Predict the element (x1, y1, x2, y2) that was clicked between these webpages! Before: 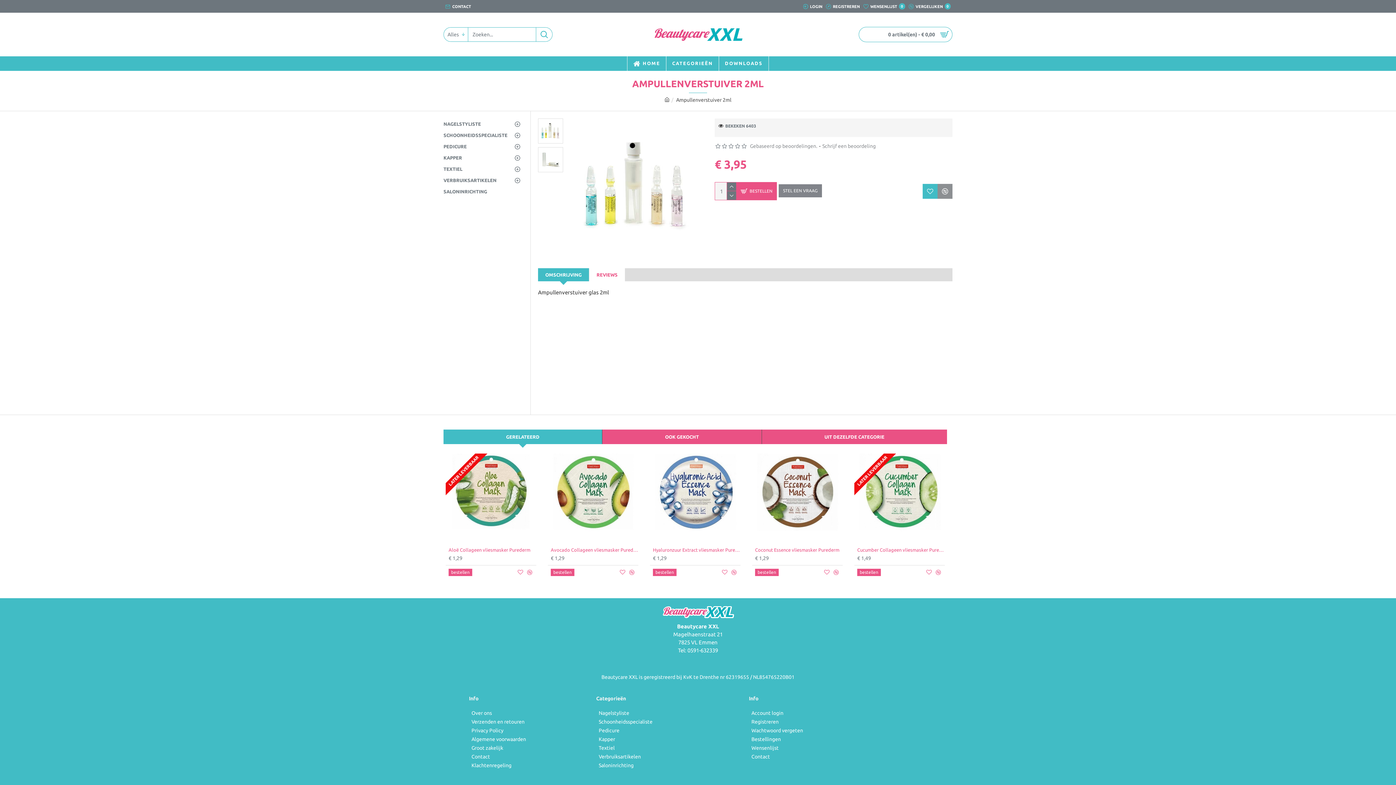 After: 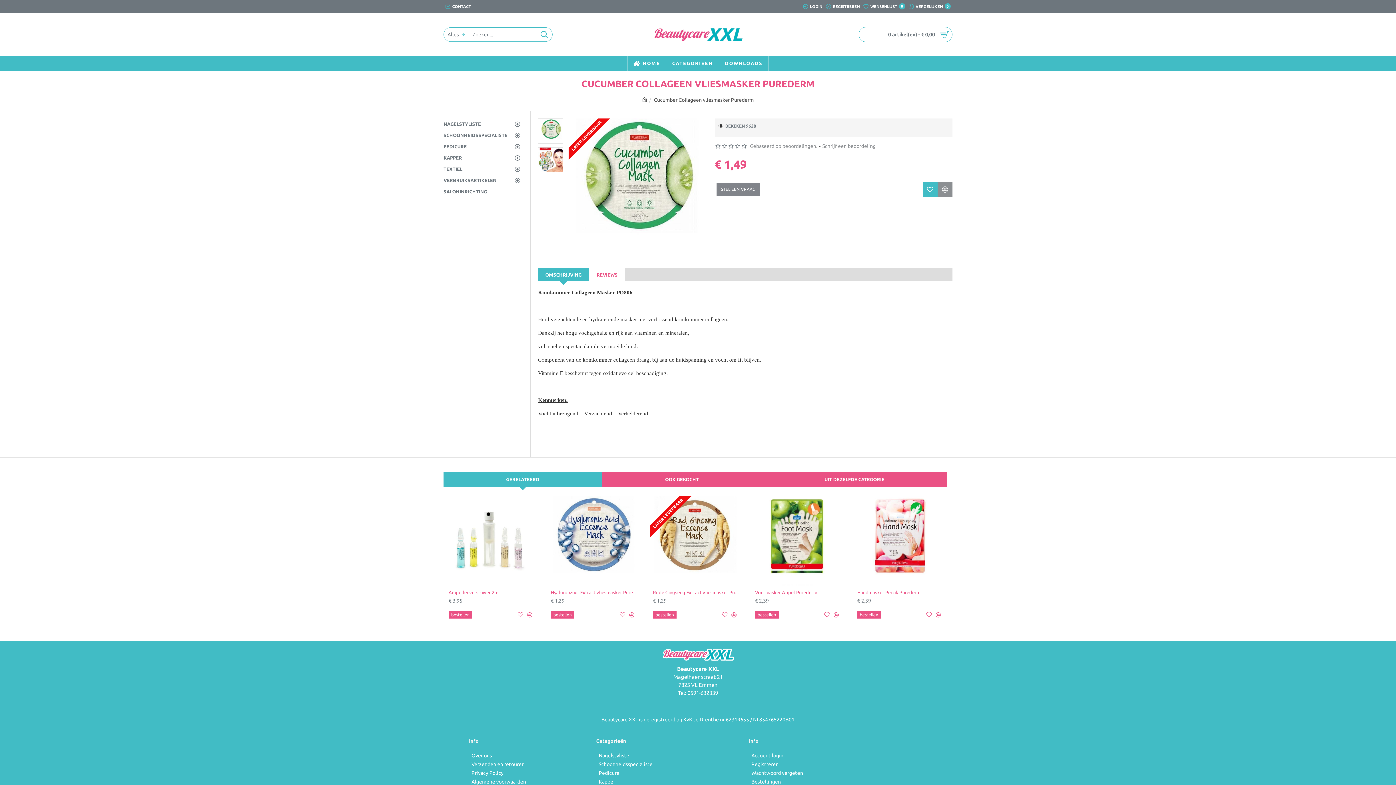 Action: bbox: (857, 547, 945, 553) label: Cucumber Collageen vliesmasker Purederm